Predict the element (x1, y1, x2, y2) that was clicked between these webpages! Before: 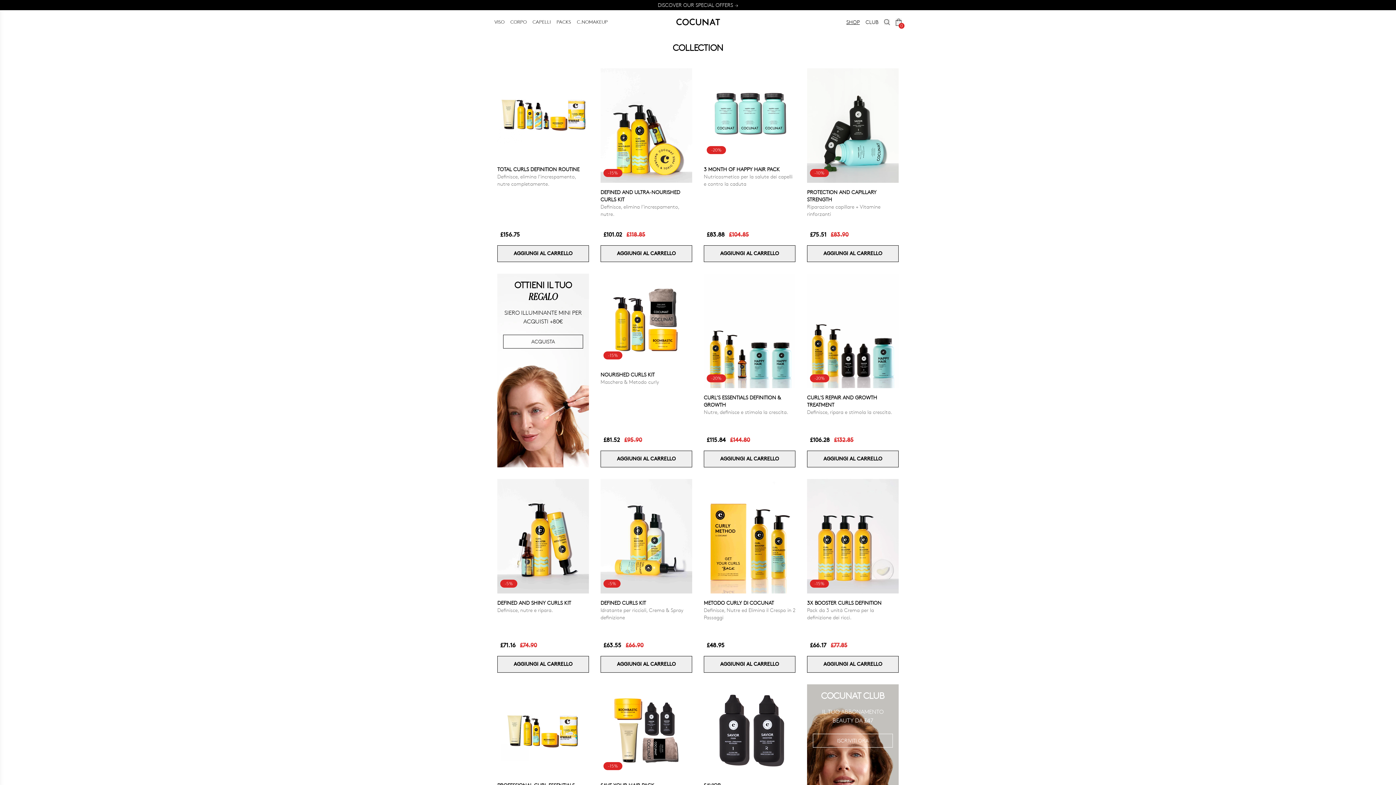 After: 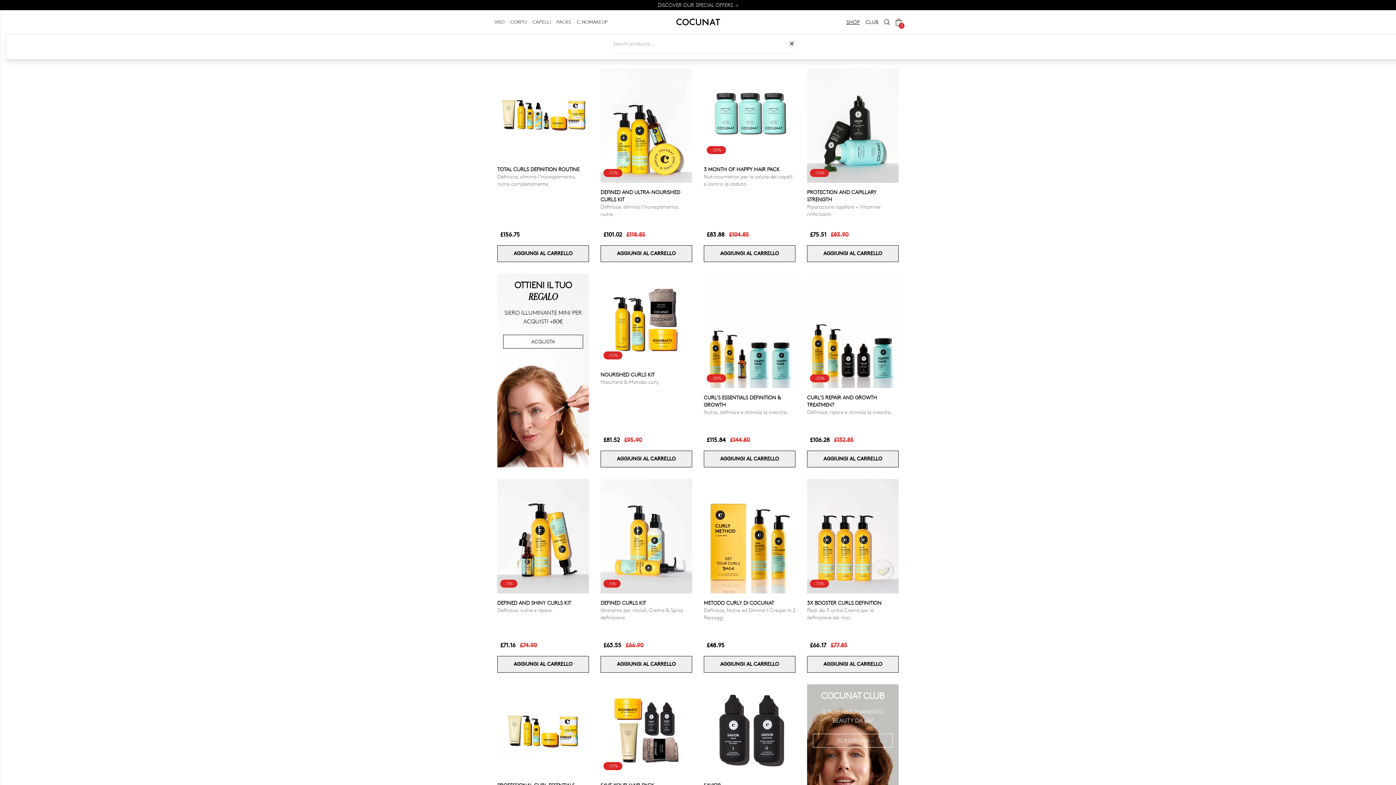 Action: bbox: (884, 19, 890, 24)